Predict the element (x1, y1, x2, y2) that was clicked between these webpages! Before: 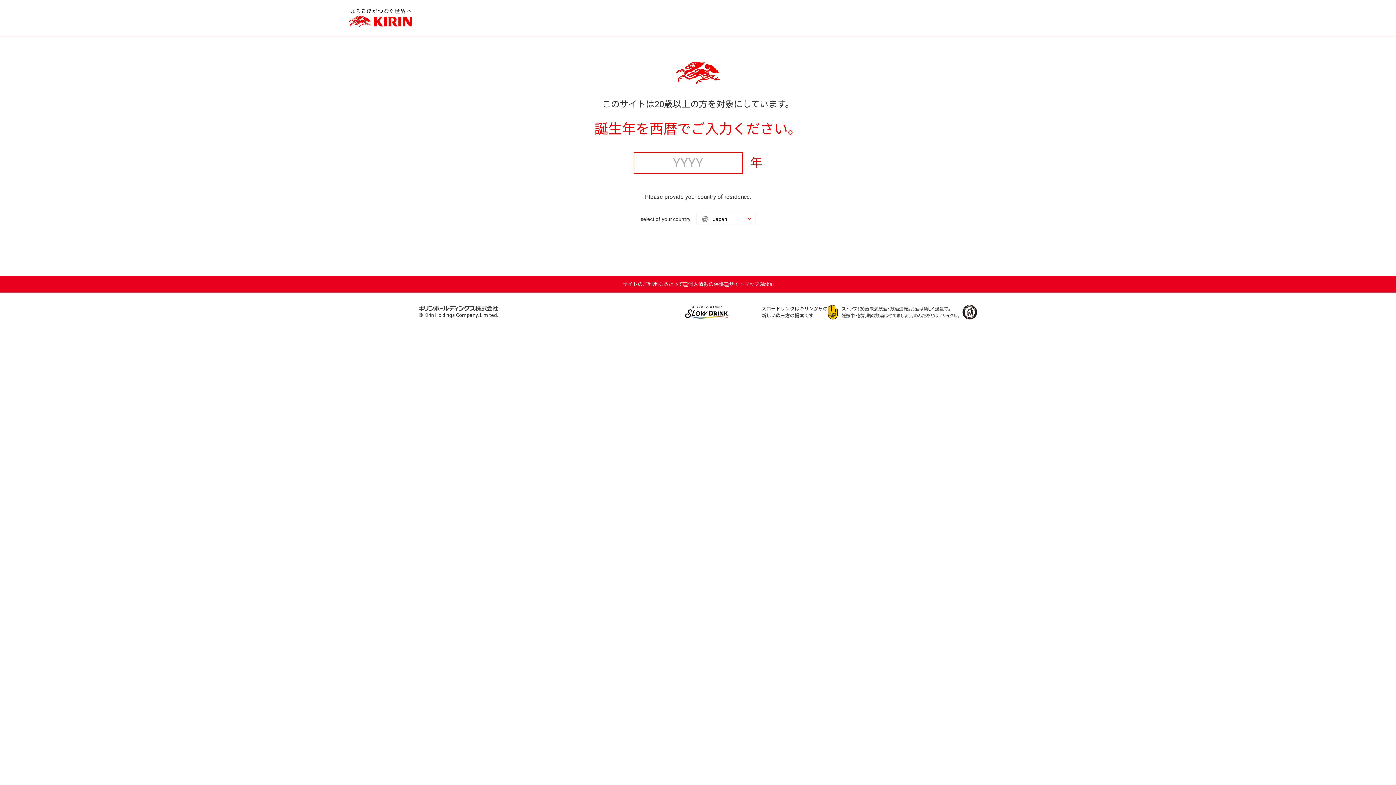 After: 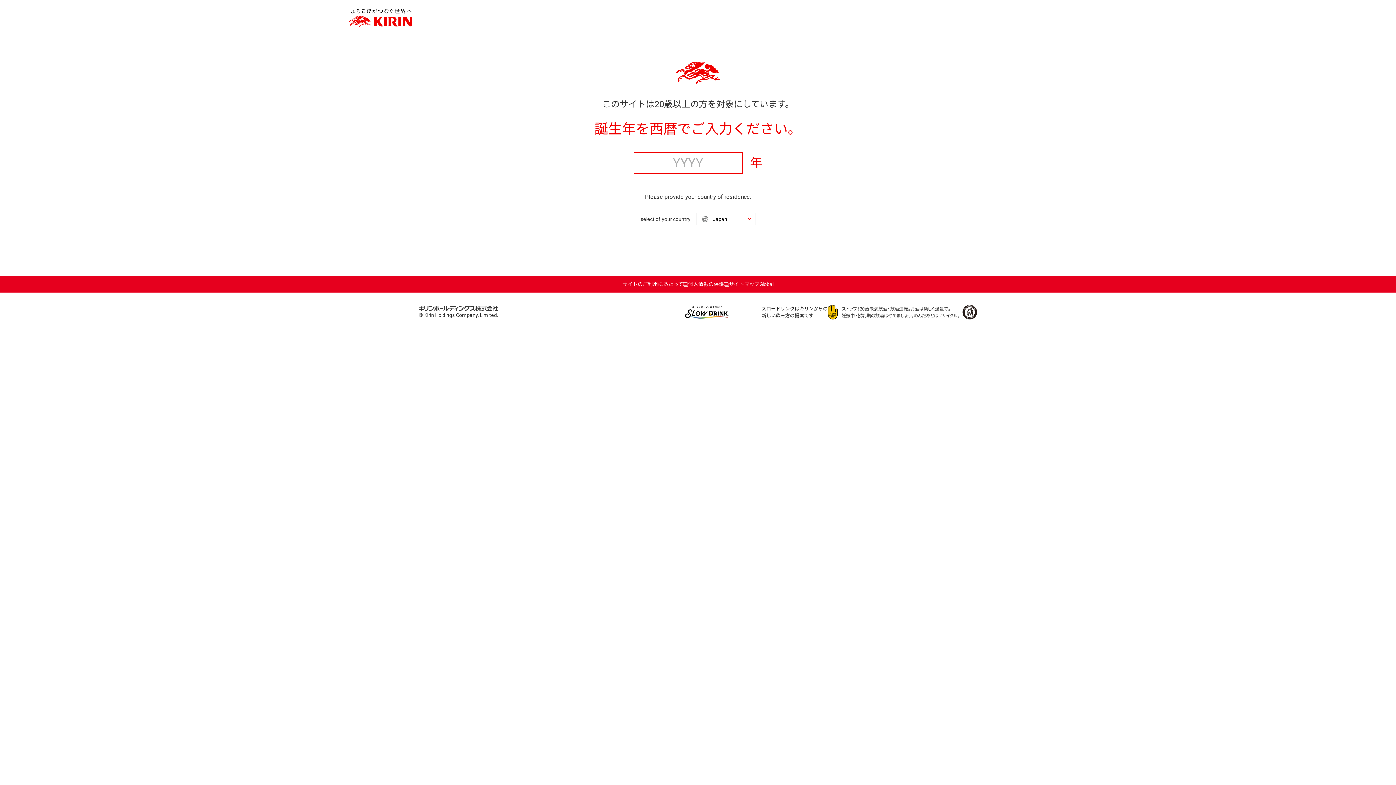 Action: bbox: (688, 280, 729, 288) label: 個人情報の保護